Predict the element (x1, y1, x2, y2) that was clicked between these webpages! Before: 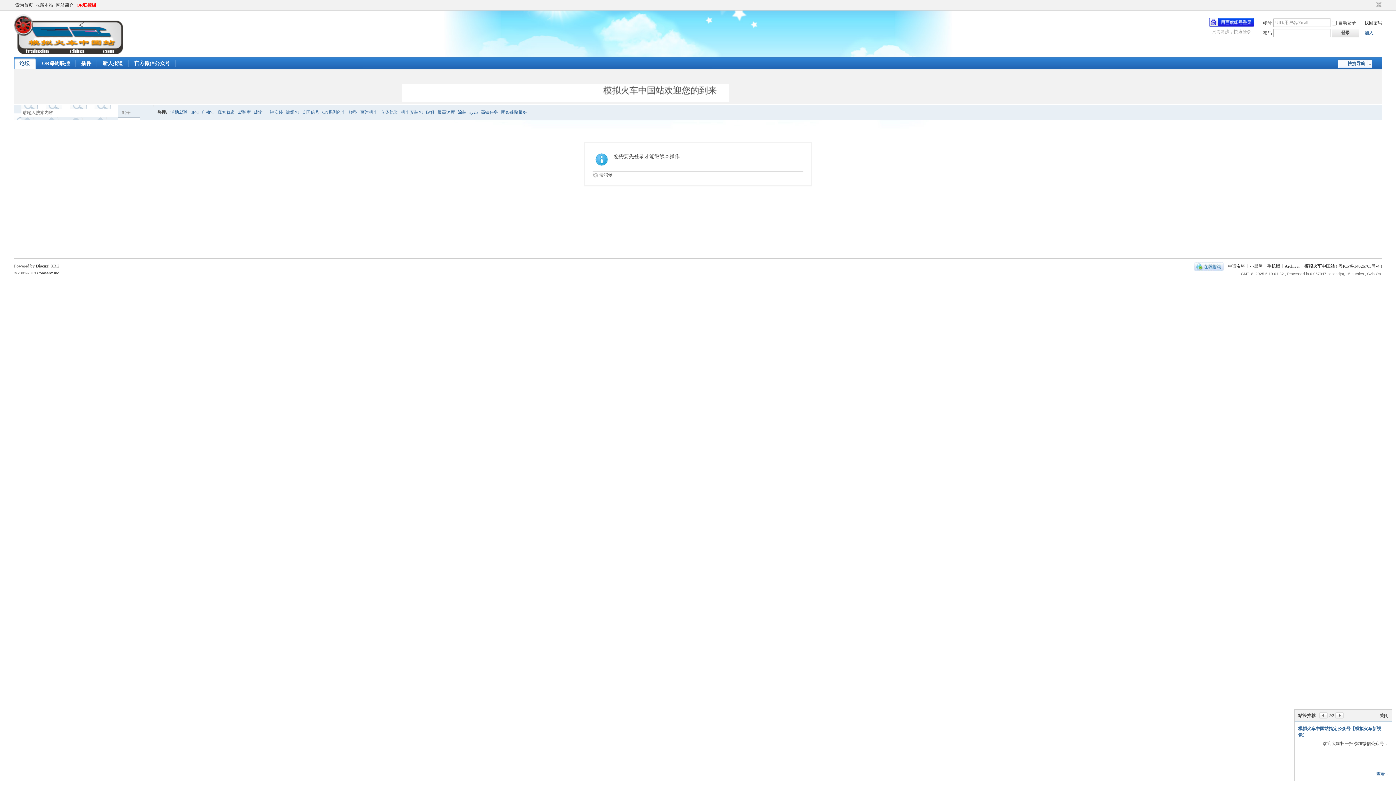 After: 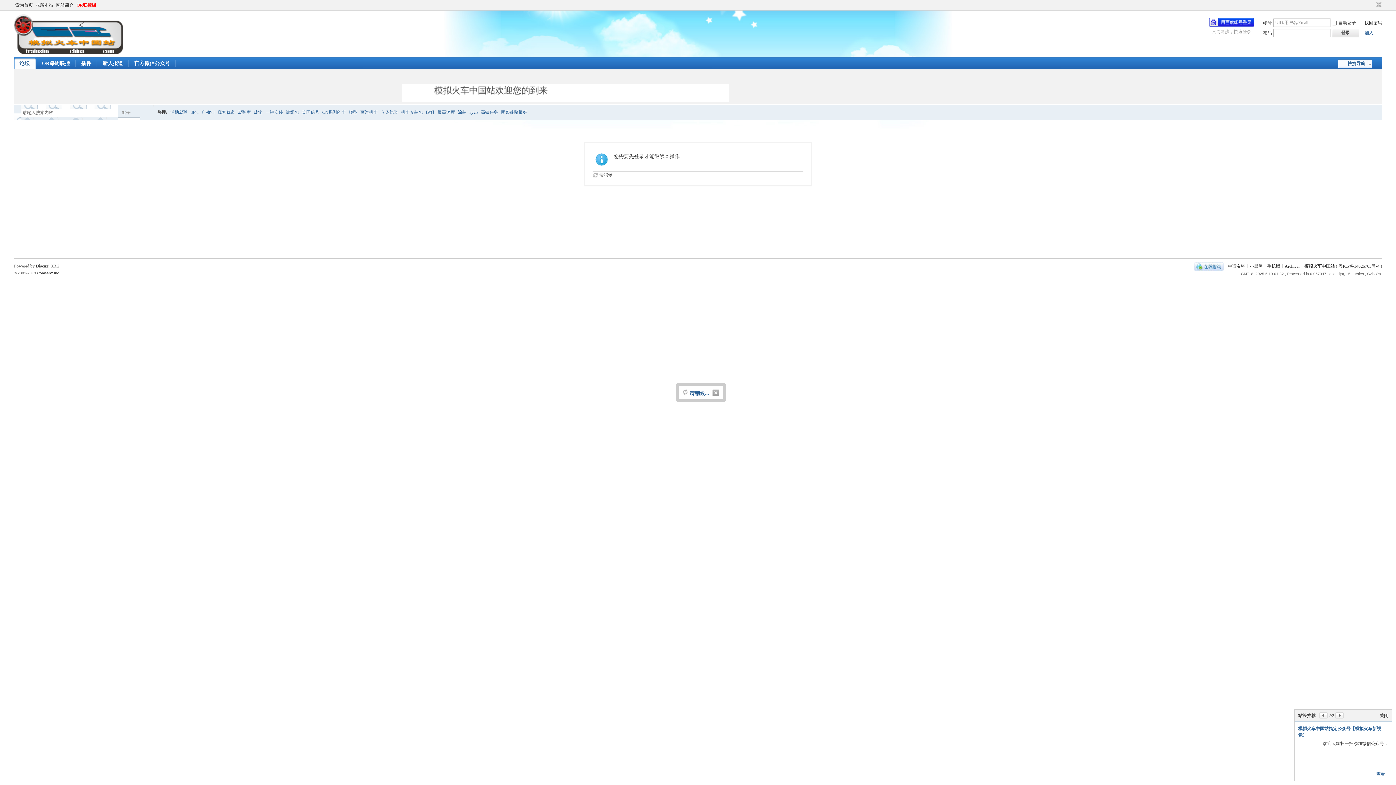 Action: bbox: (1332, 28, 1359, 37) label: 登录